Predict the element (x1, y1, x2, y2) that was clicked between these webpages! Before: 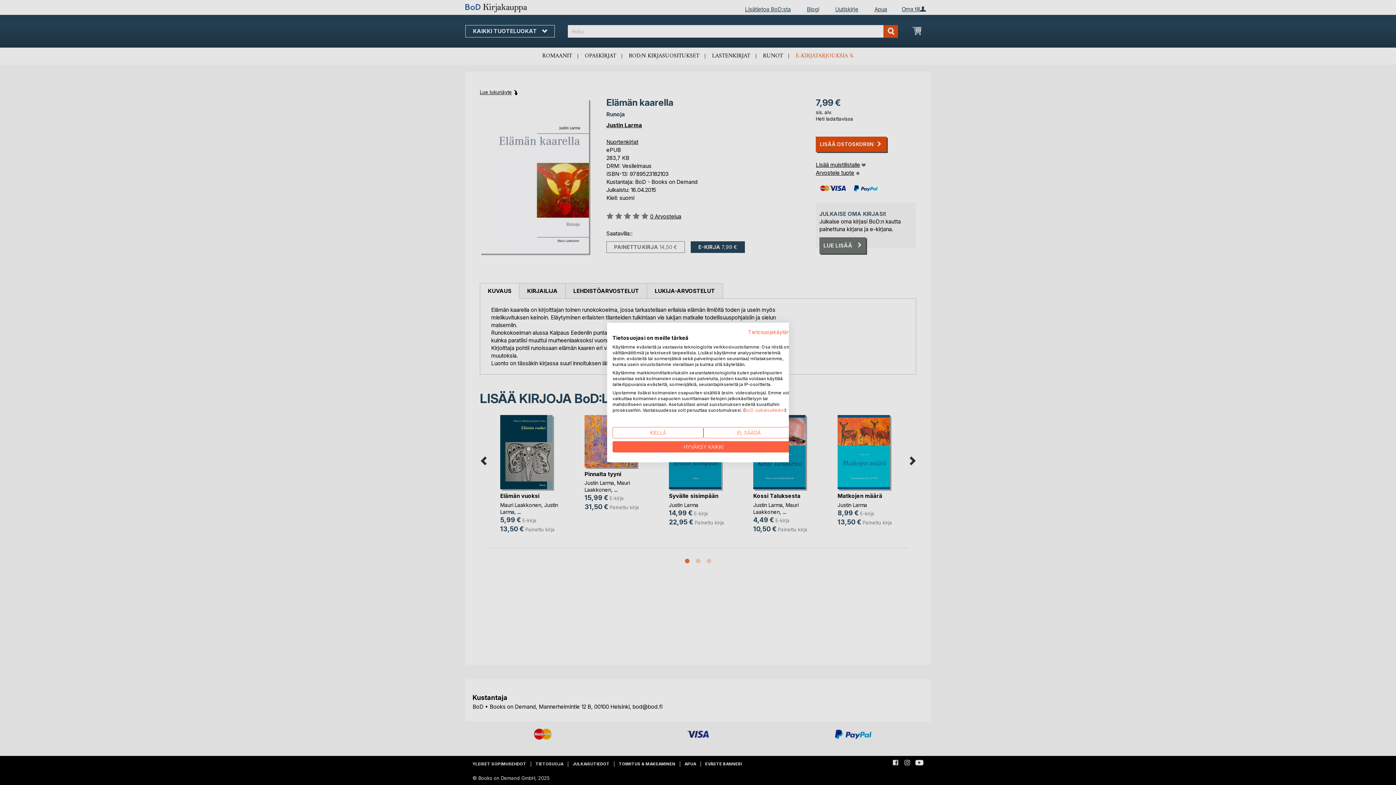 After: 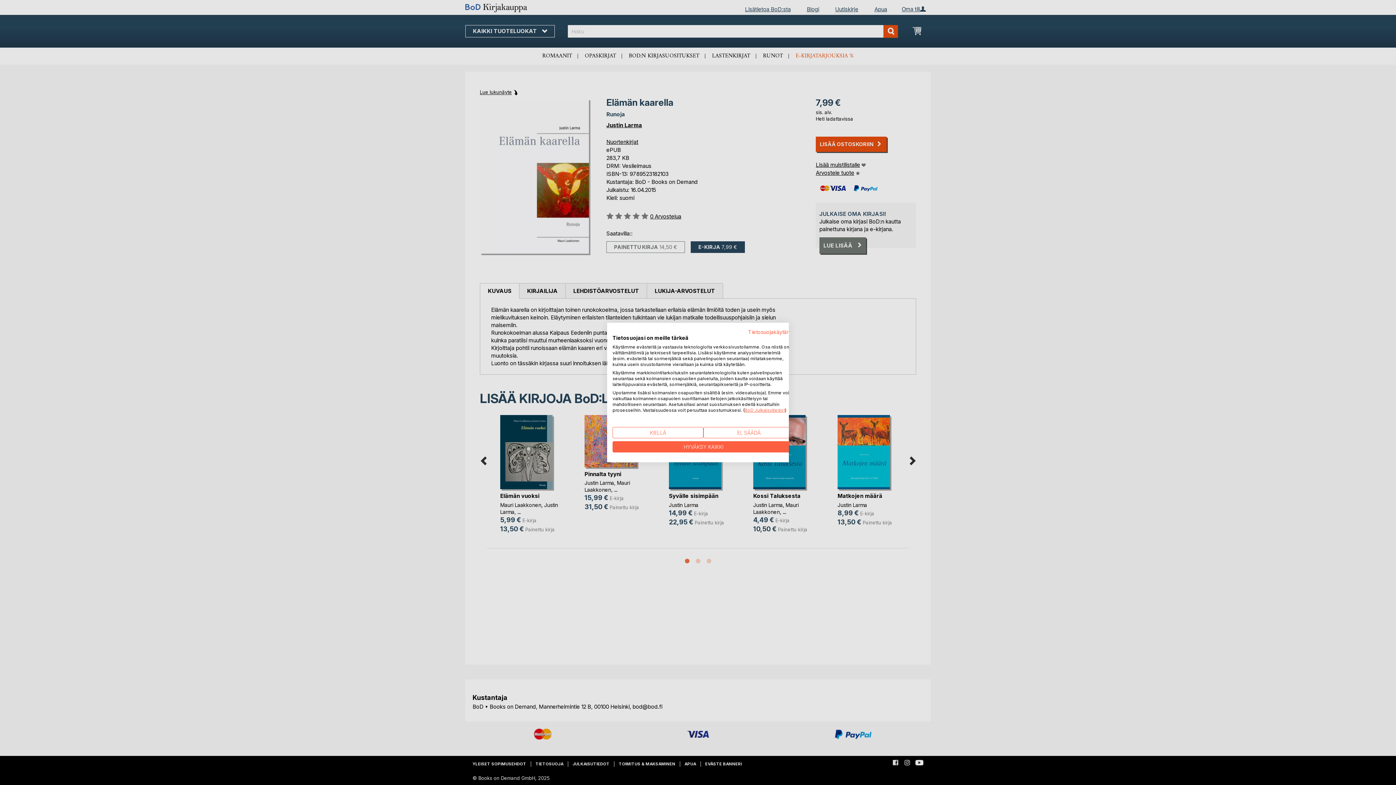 Action: bbox: (744, 407, 785, 413) label: BoD Julkaisutiedot